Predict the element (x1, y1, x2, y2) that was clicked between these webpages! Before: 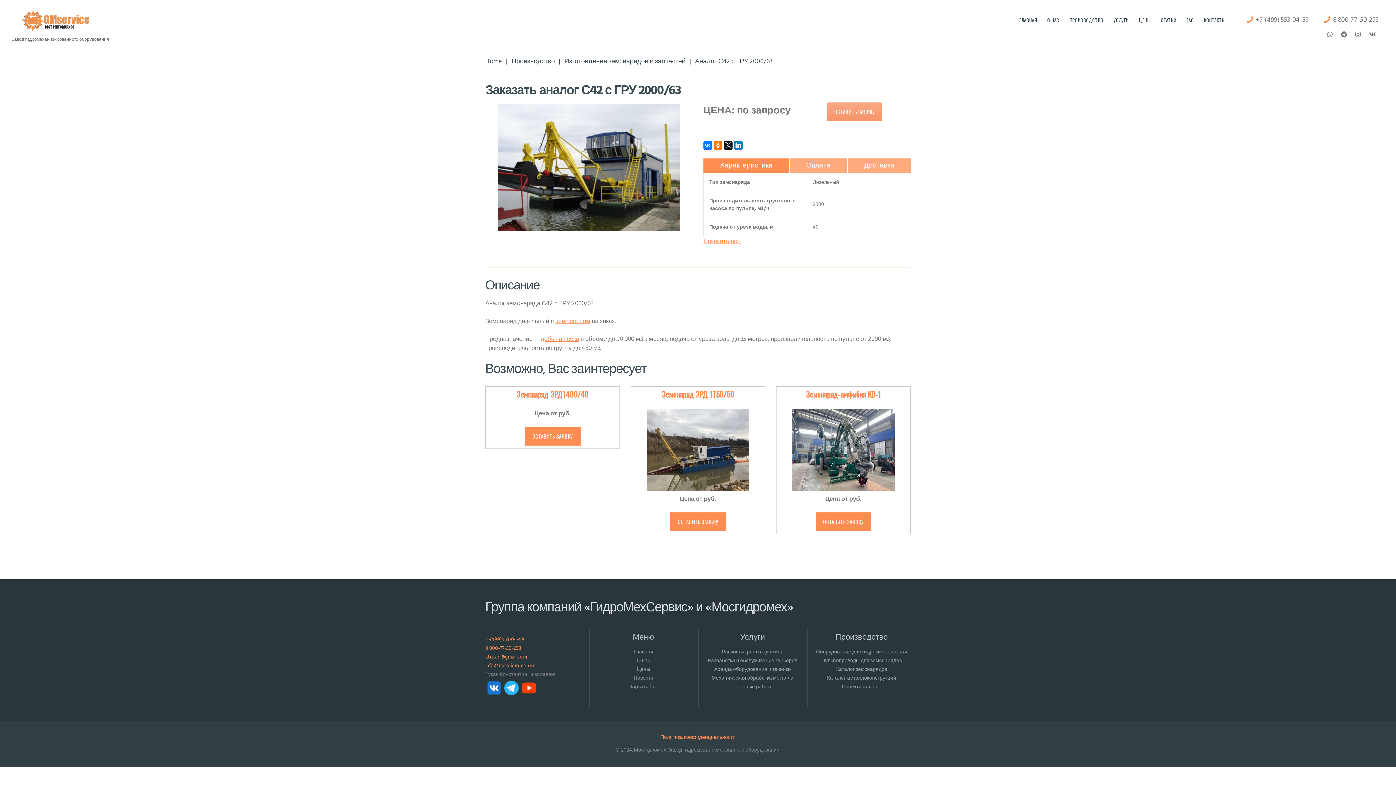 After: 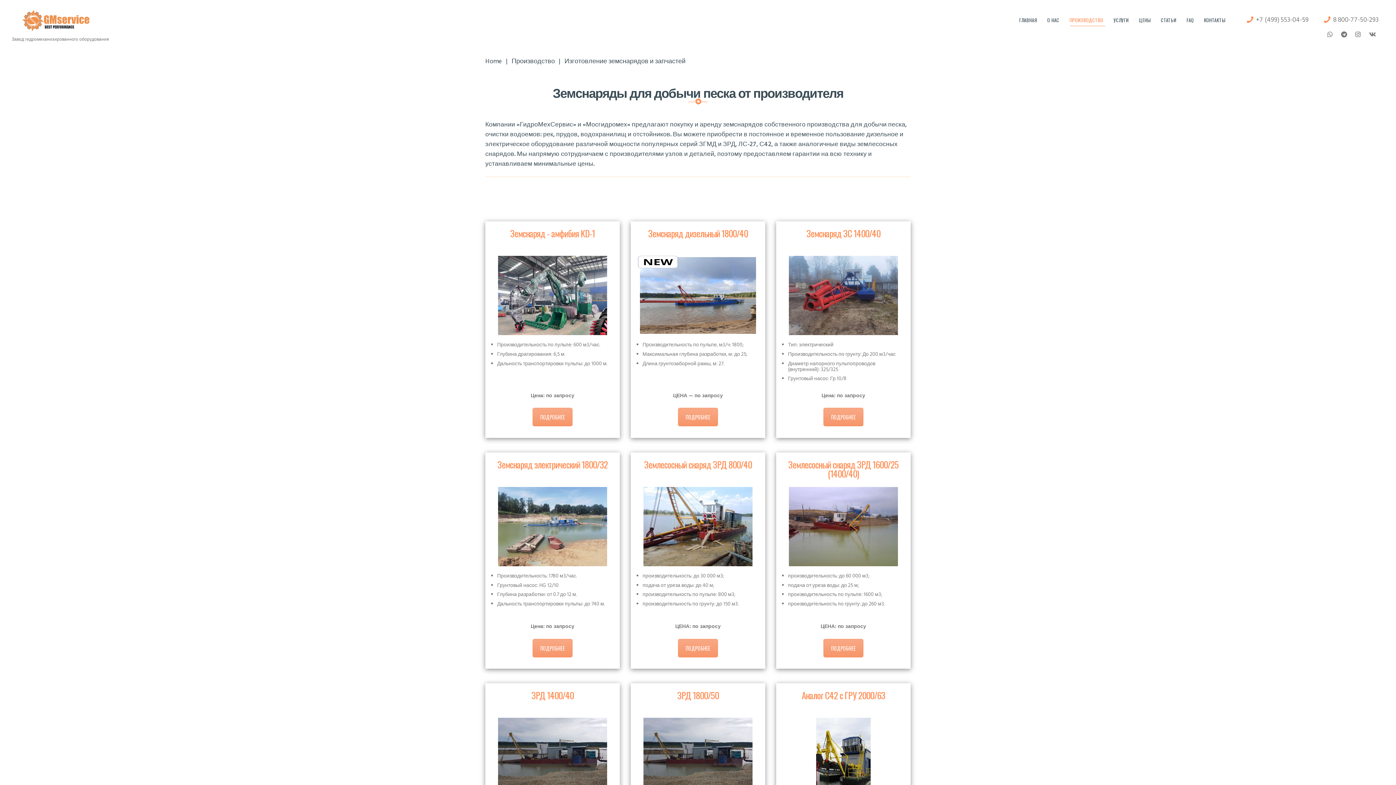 Action: bbox: (564, 58, 685, 65) label: Изготовление земснарядов и запчастей